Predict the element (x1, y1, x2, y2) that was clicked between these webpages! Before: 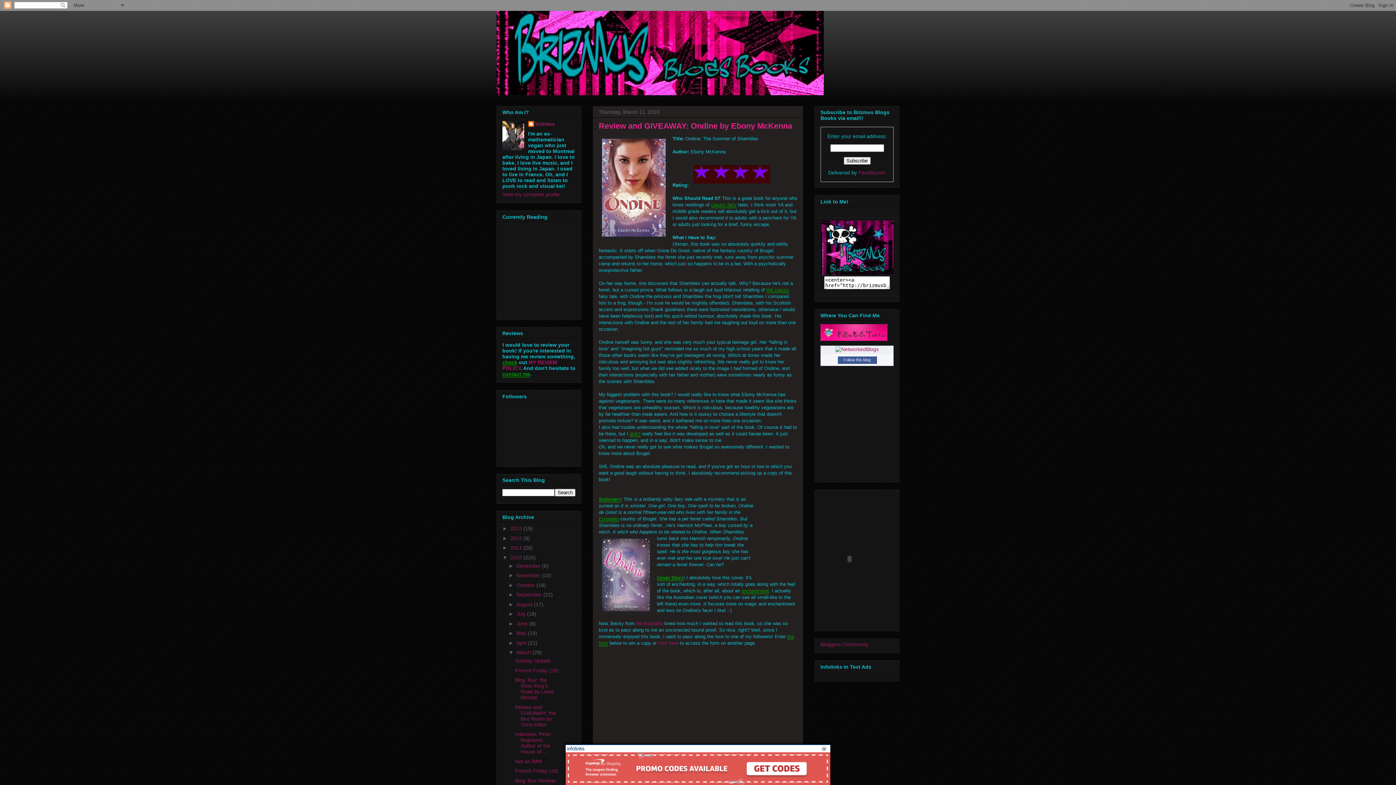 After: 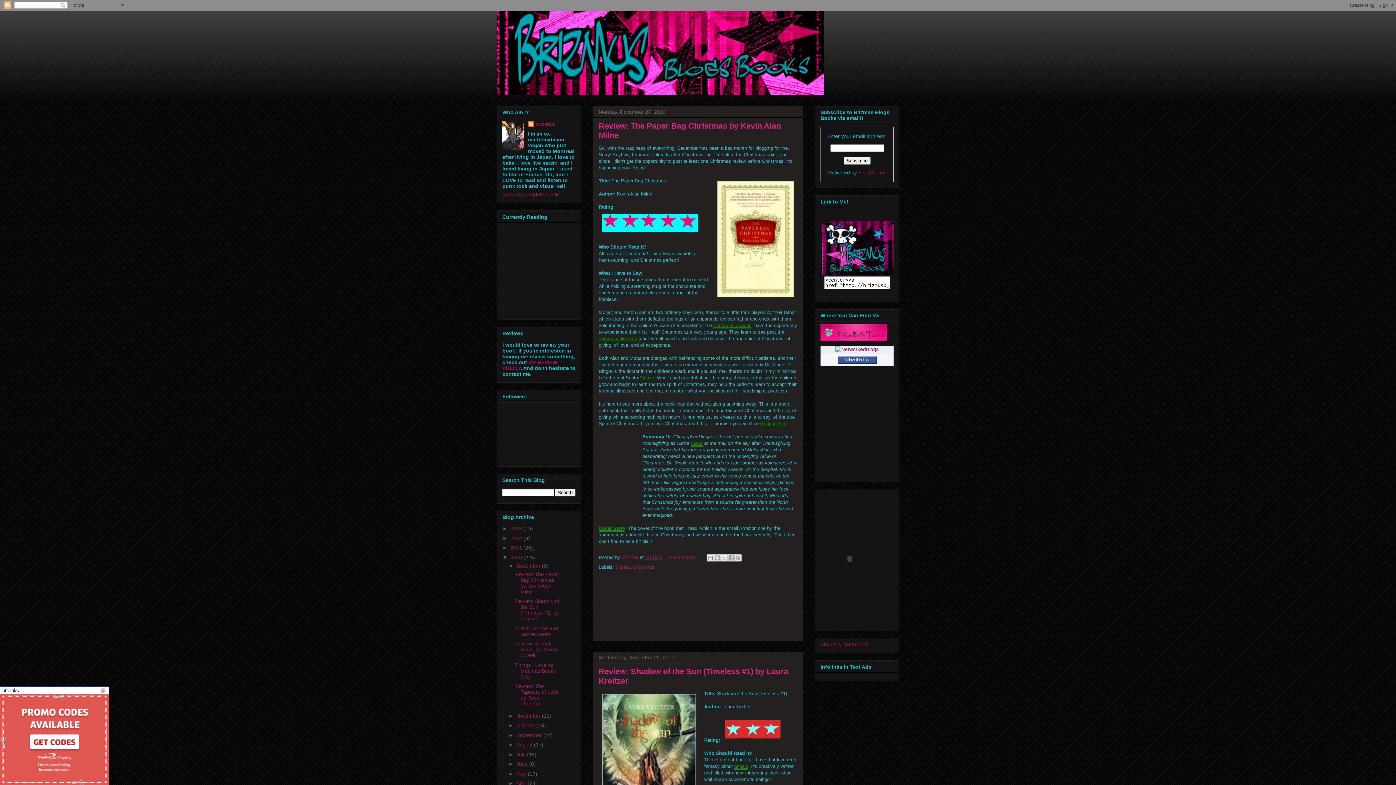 Action: bbox: (516, 563, 542, 569) label: December 